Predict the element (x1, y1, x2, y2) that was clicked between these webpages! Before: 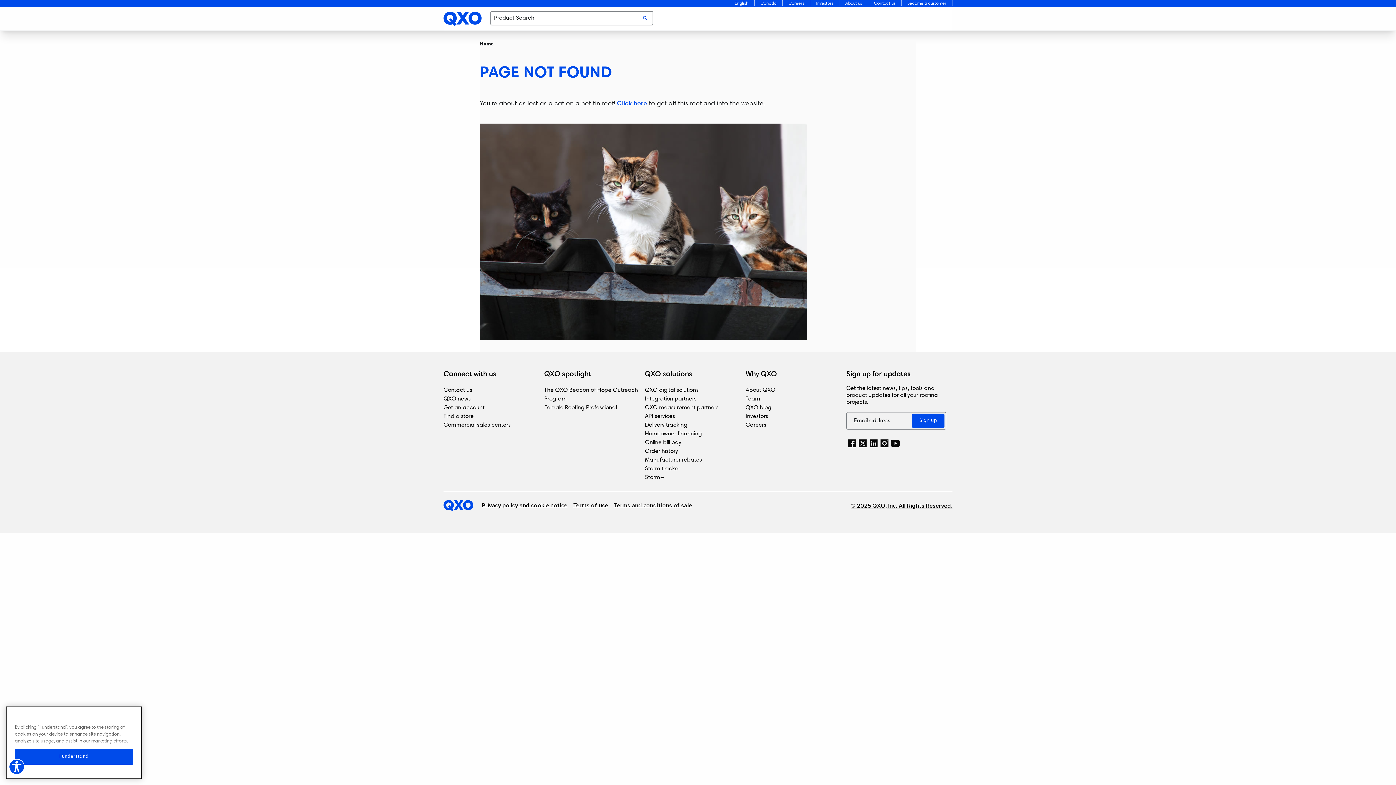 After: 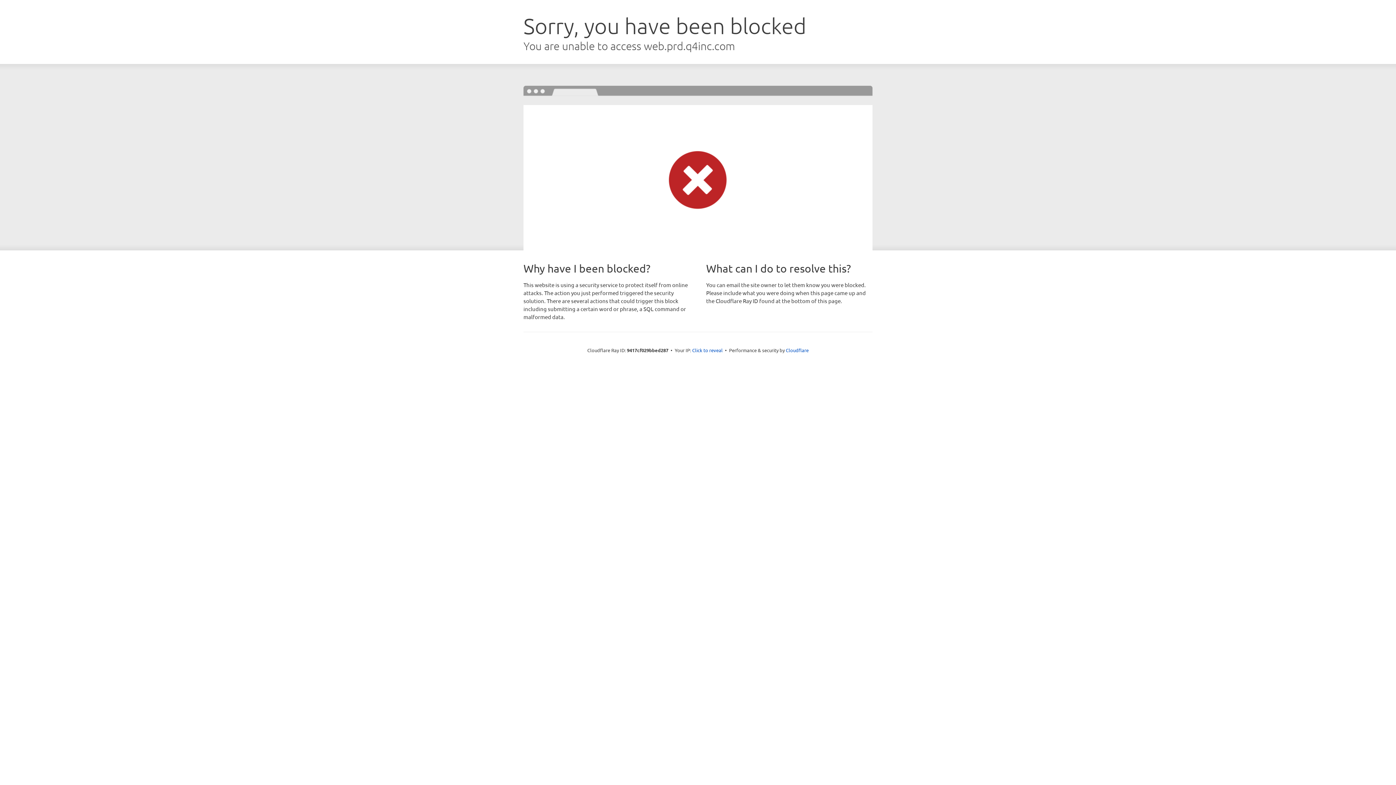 Action: label: Team bbox: (745, 395, 842, 403)